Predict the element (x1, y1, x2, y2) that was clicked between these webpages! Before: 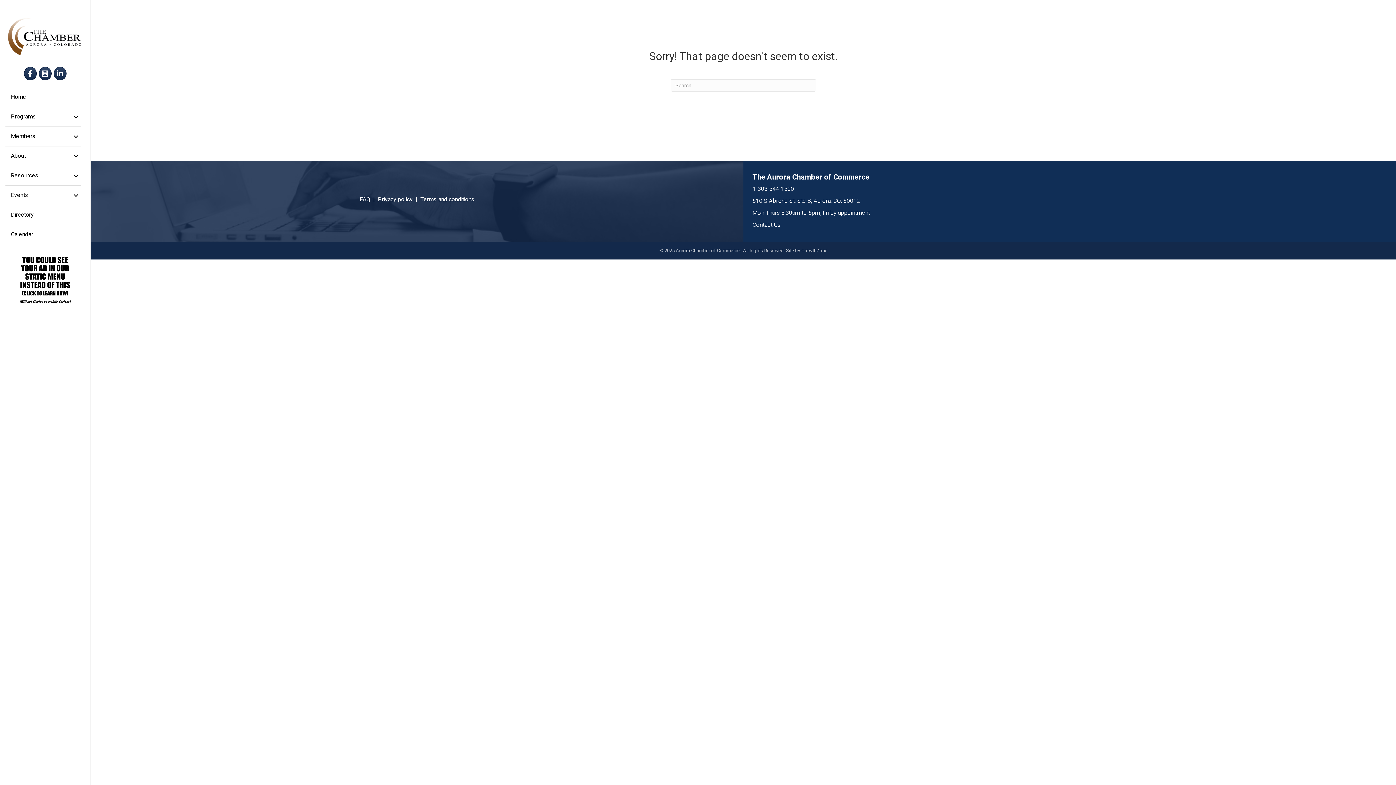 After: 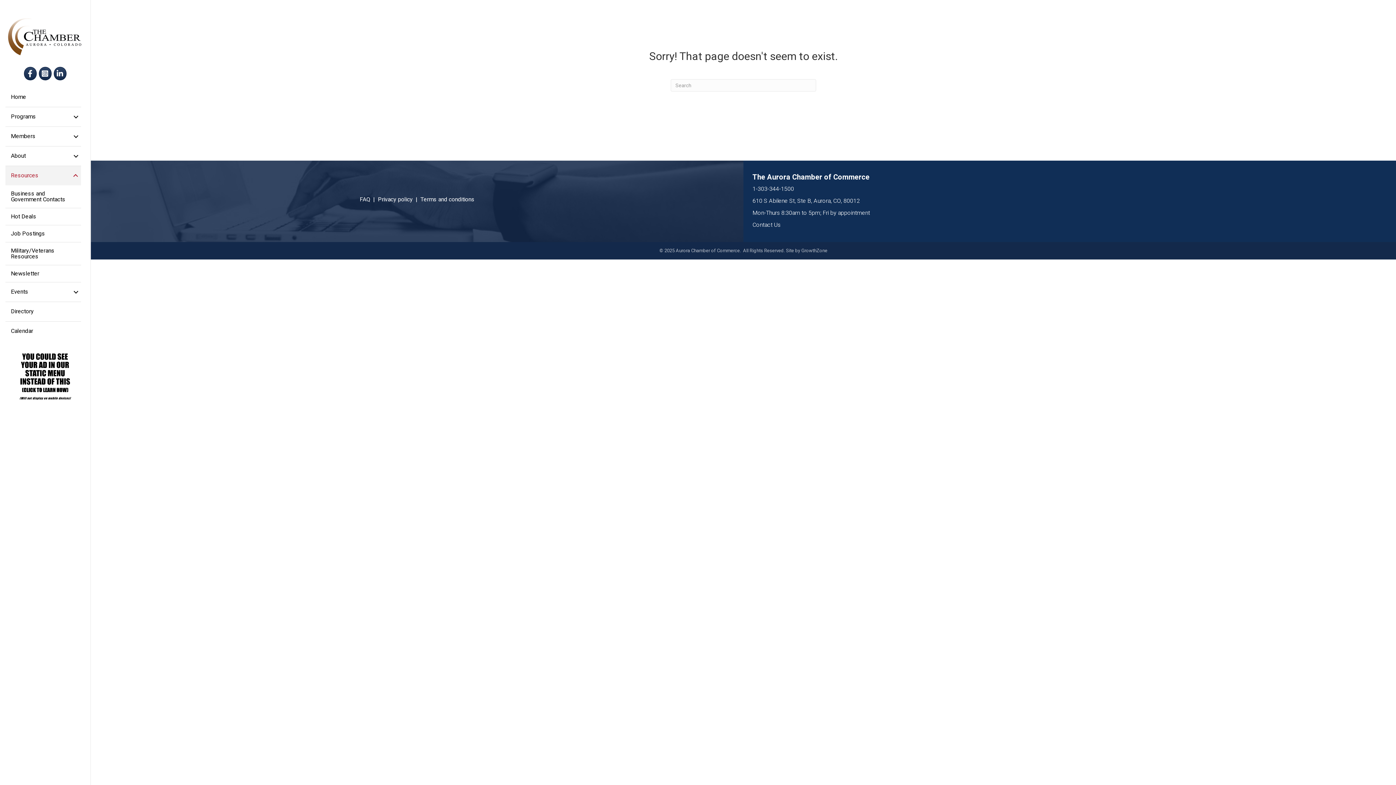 Action: bbox: (5, 166, 81, 185) label: Resources